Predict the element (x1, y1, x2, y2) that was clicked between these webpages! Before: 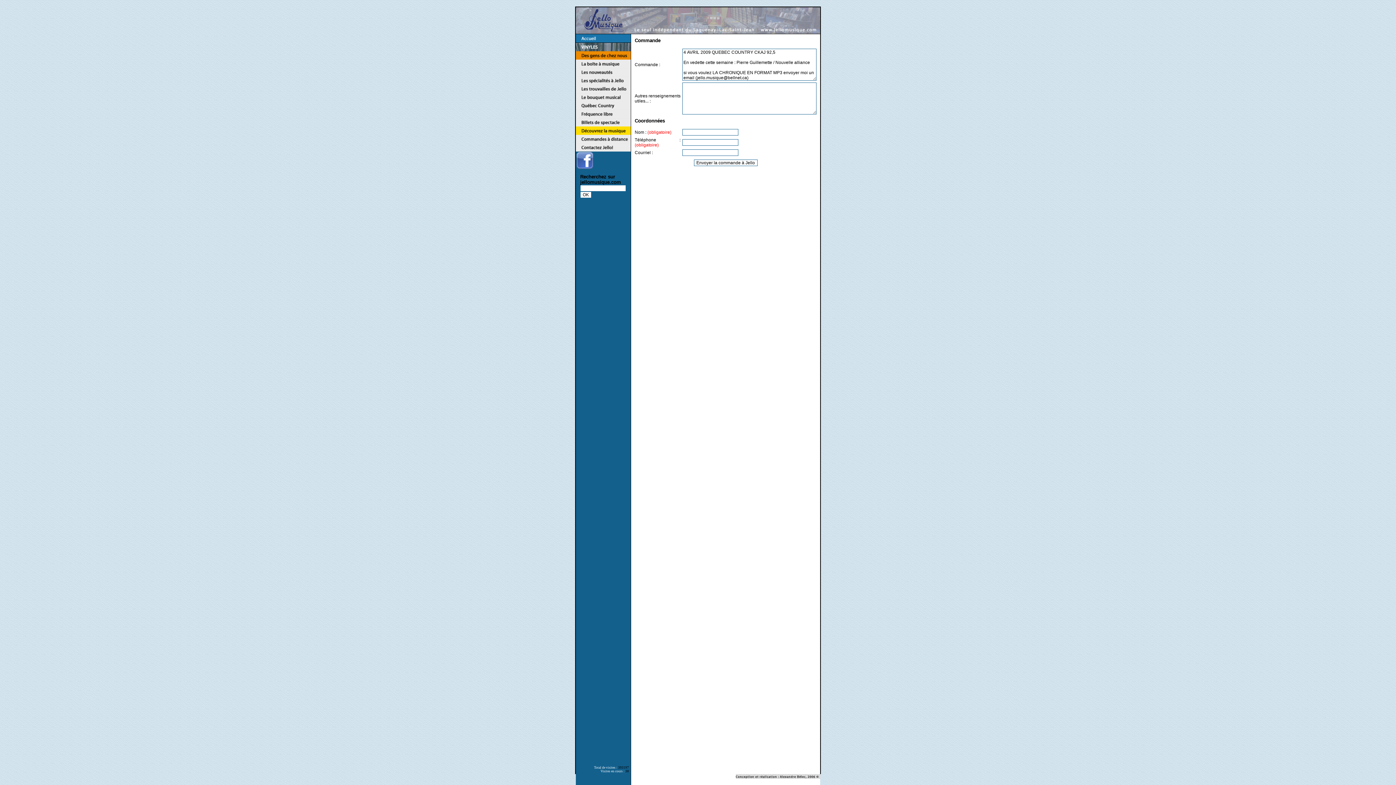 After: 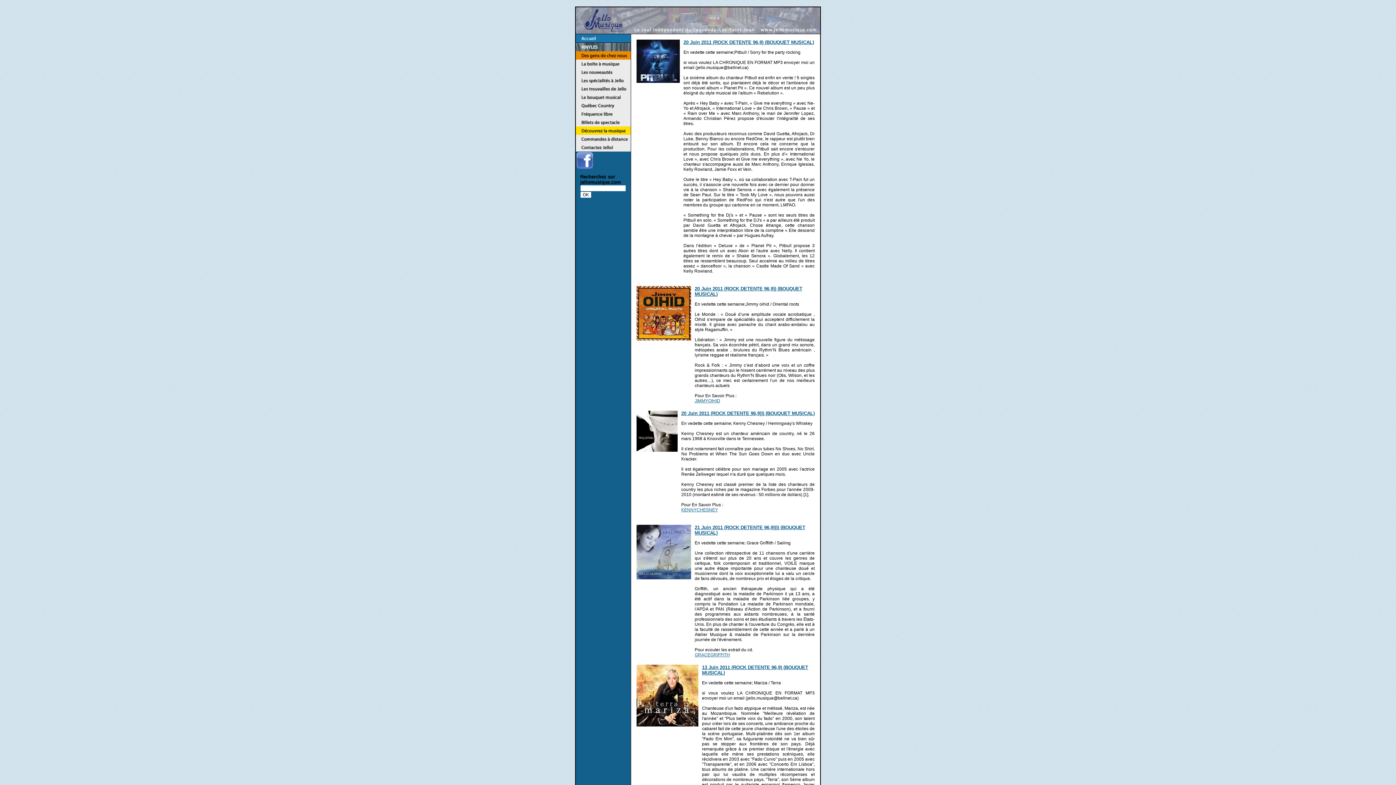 Action: bbox: (576, 96, 630, 102)